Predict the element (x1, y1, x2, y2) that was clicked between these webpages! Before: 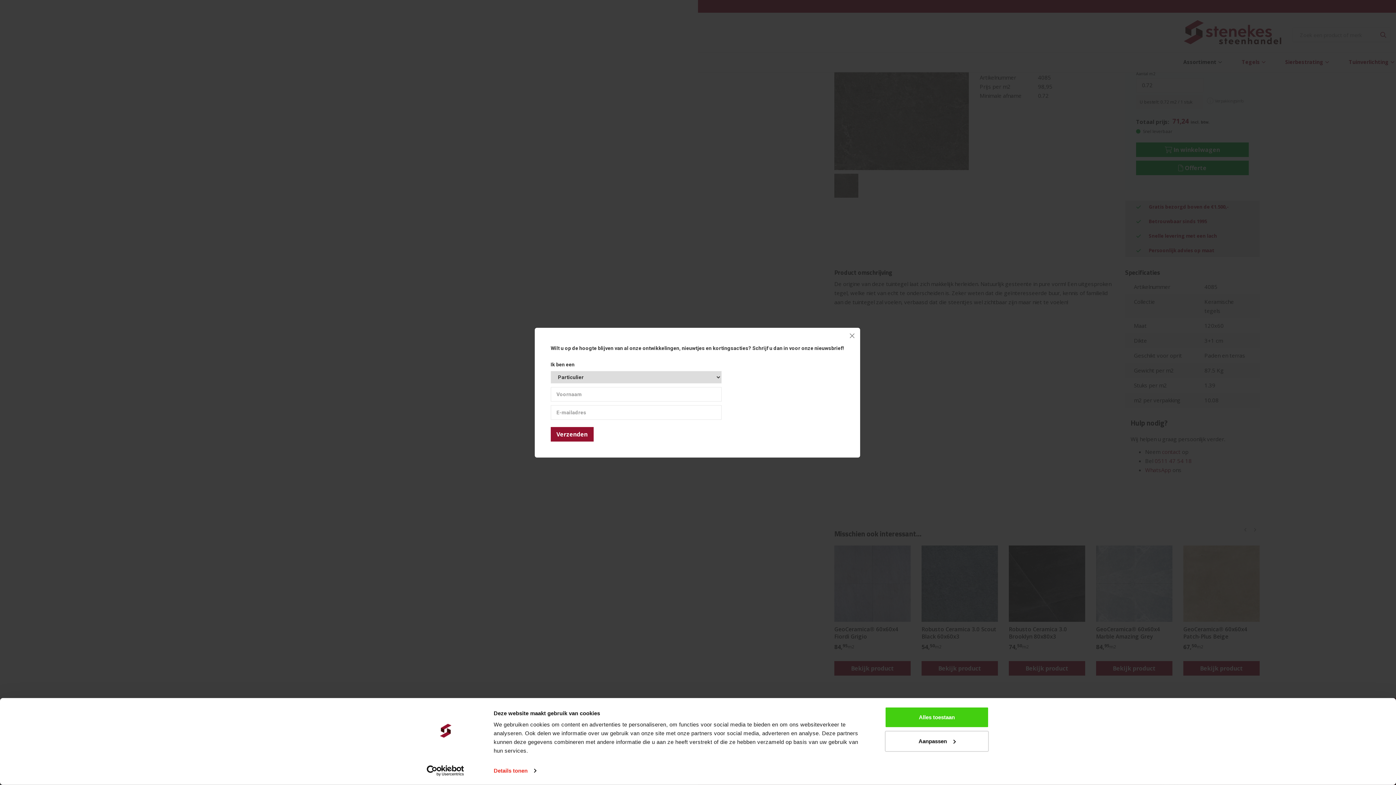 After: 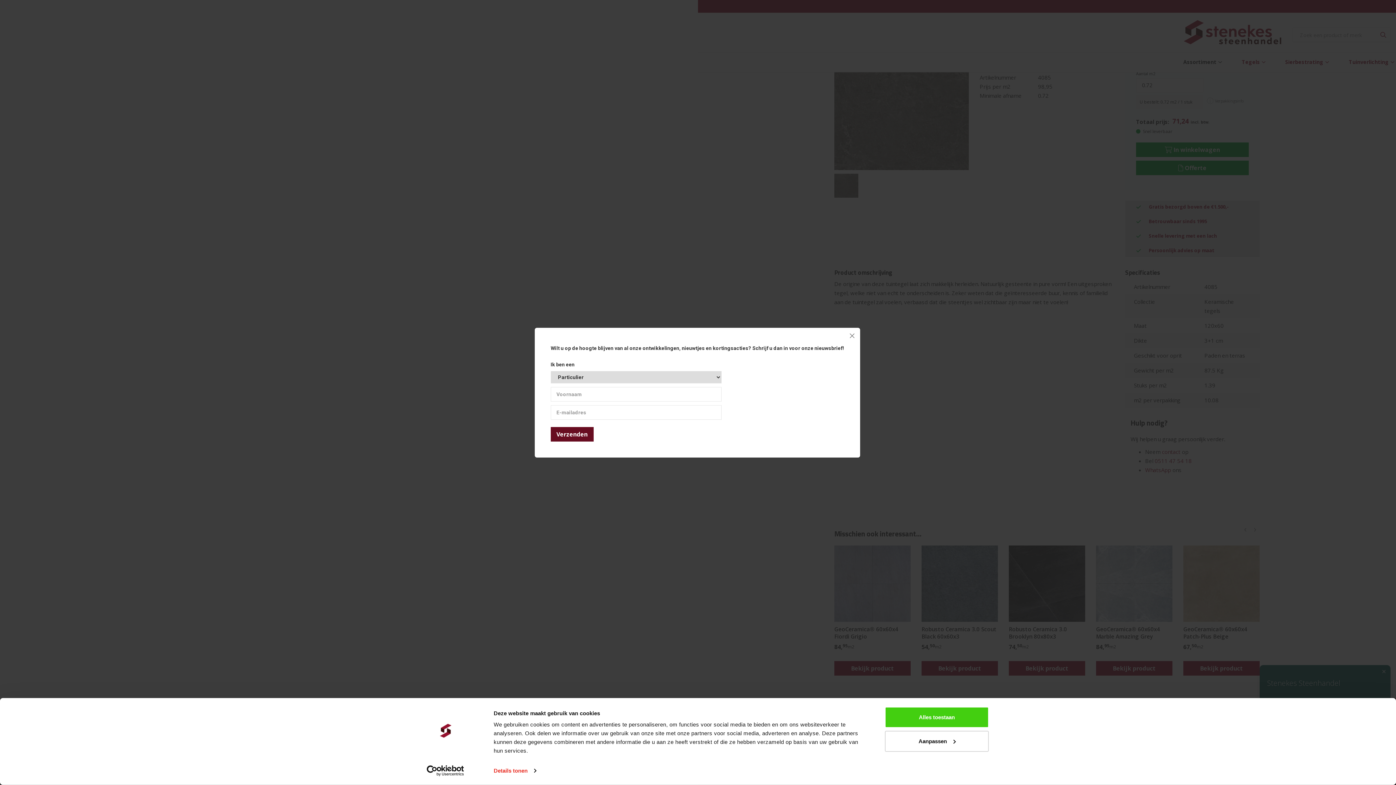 Action: label: Verzenden bbox: (550, 427, 593, 441)